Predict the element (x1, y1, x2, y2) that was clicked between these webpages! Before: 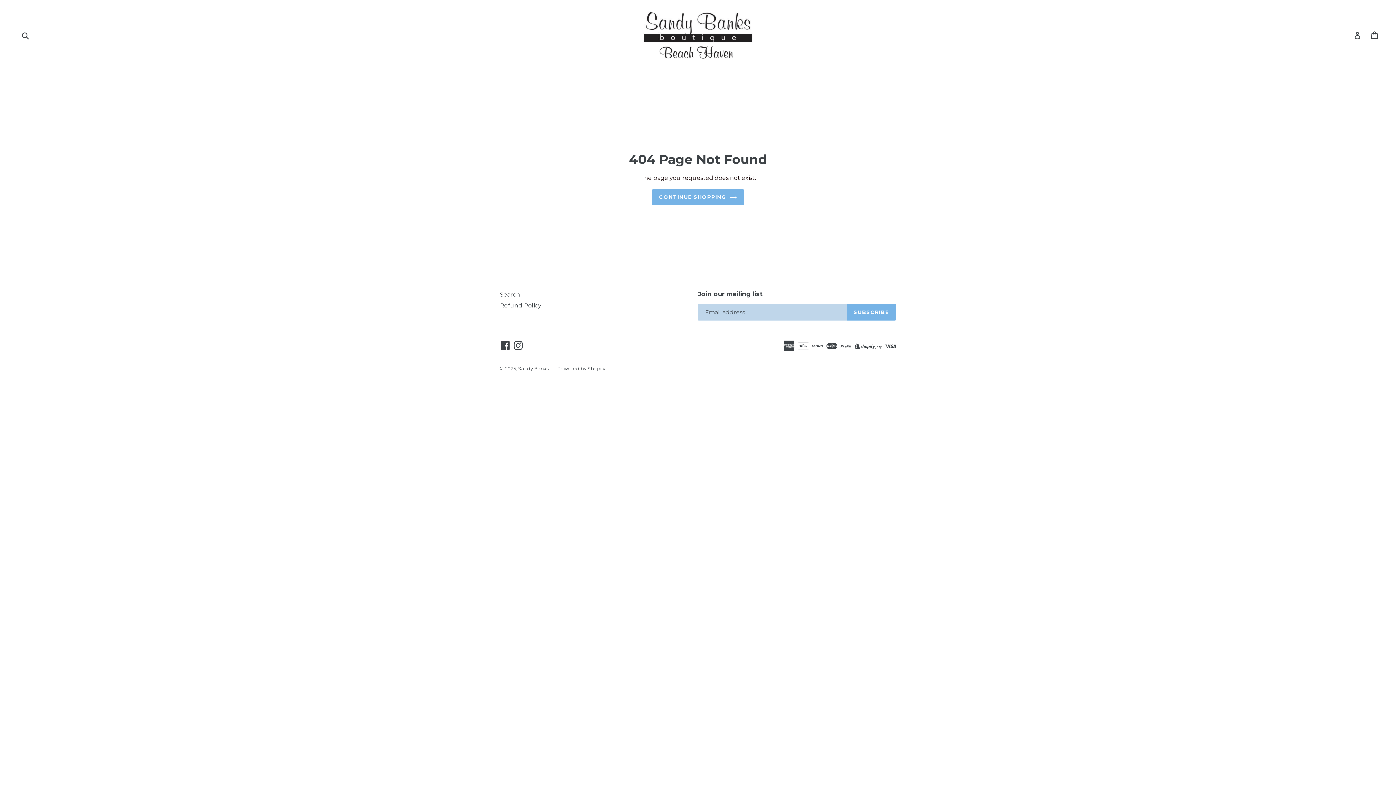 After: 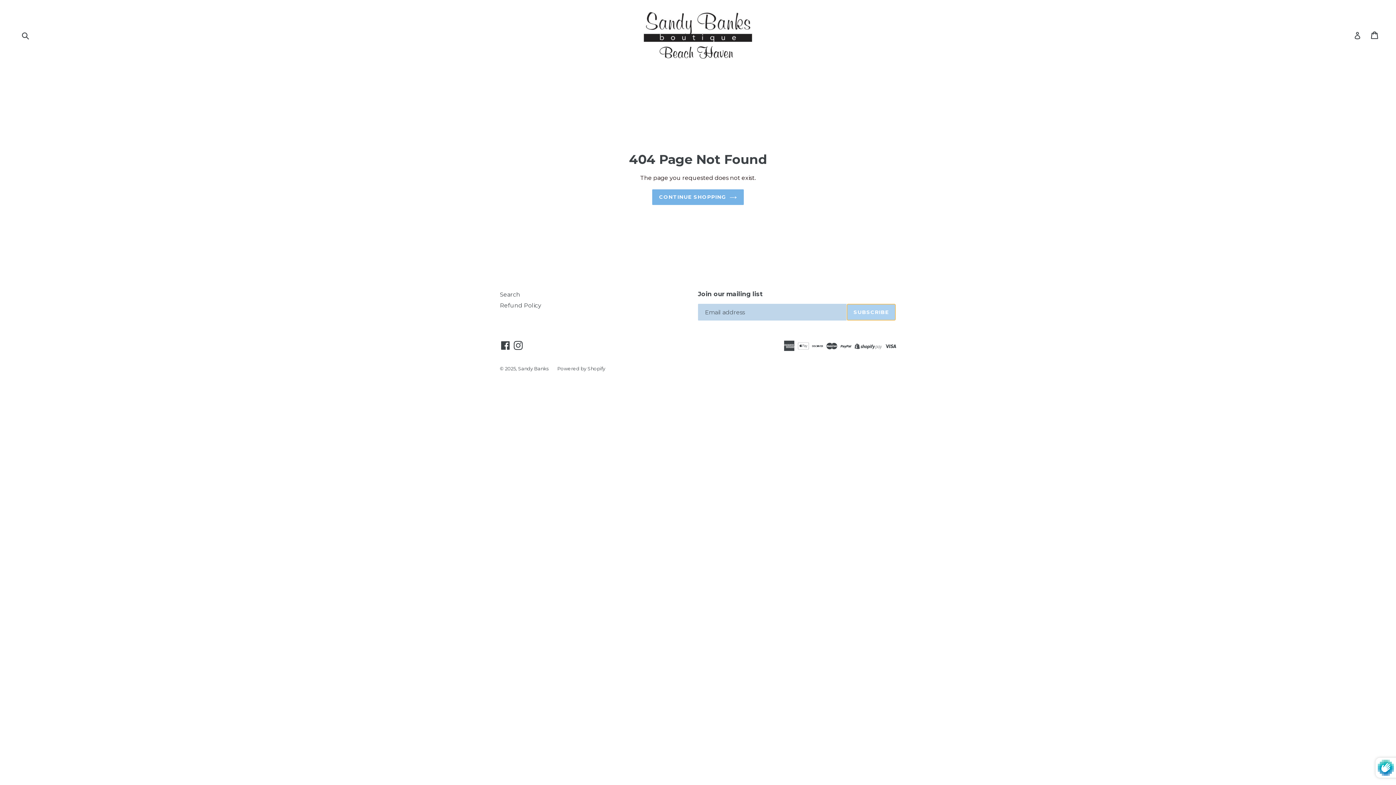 Action: label: SUBSCRIBE bbox: (846, 304, 896, 320)